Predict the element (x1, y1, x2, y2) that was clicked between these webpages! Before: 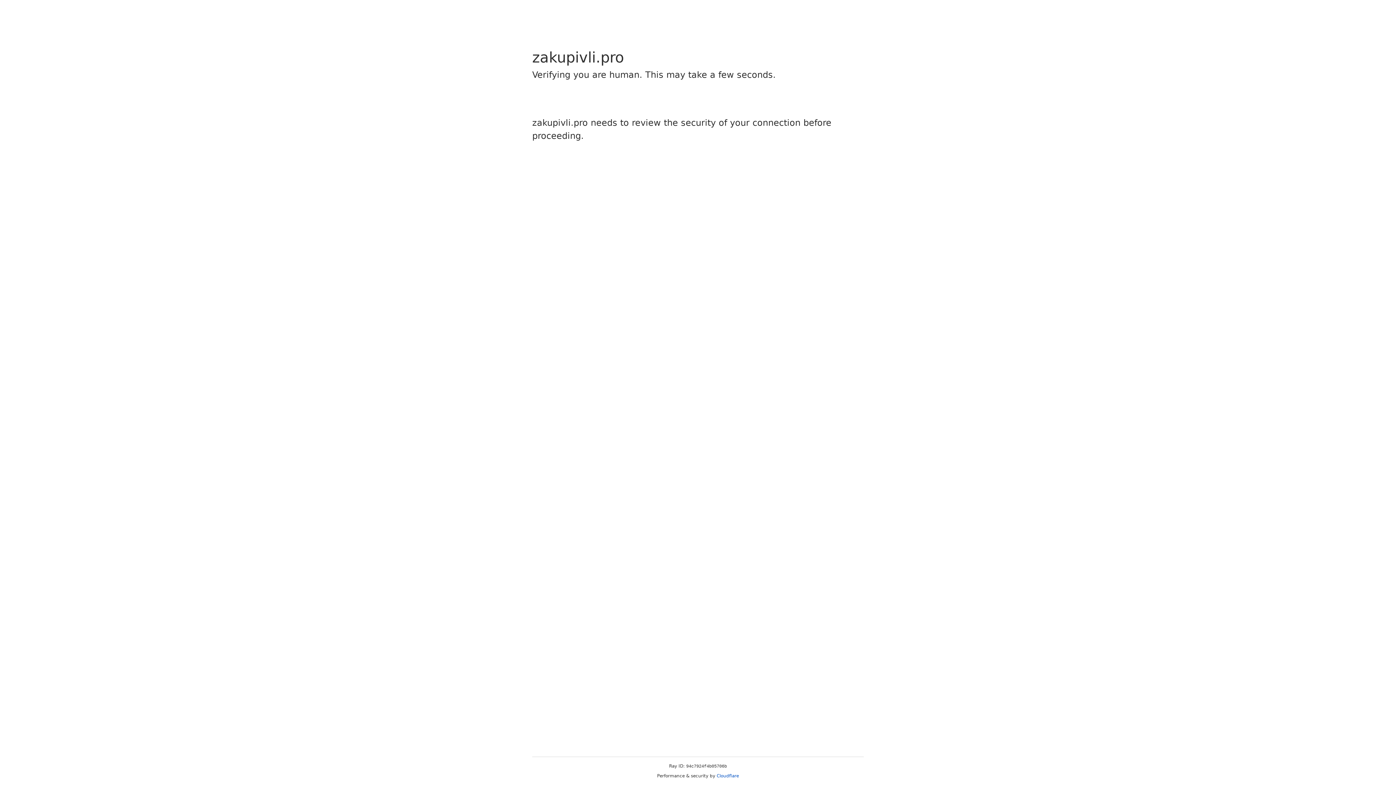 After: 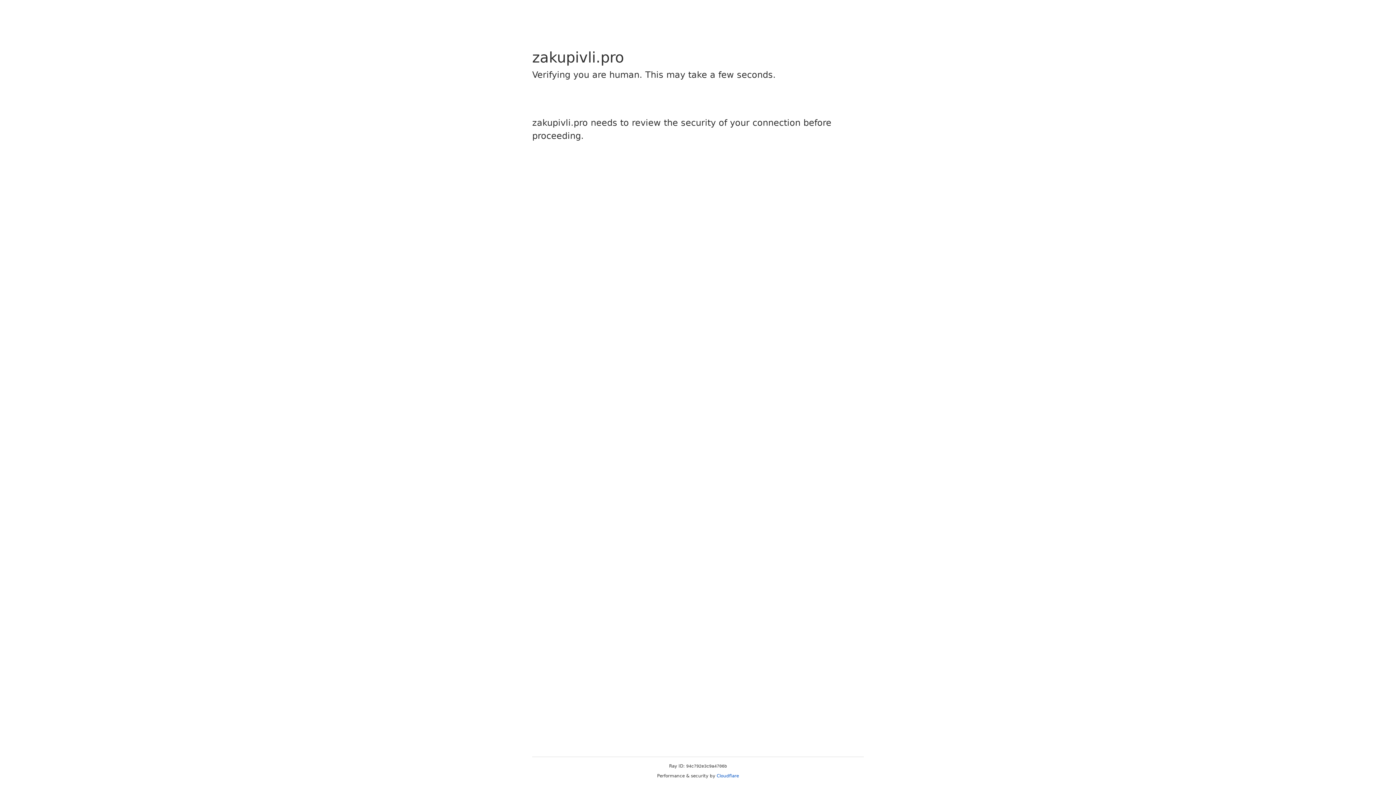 Action: bbox: (716, 773, 739, 778) label: Cloudflare